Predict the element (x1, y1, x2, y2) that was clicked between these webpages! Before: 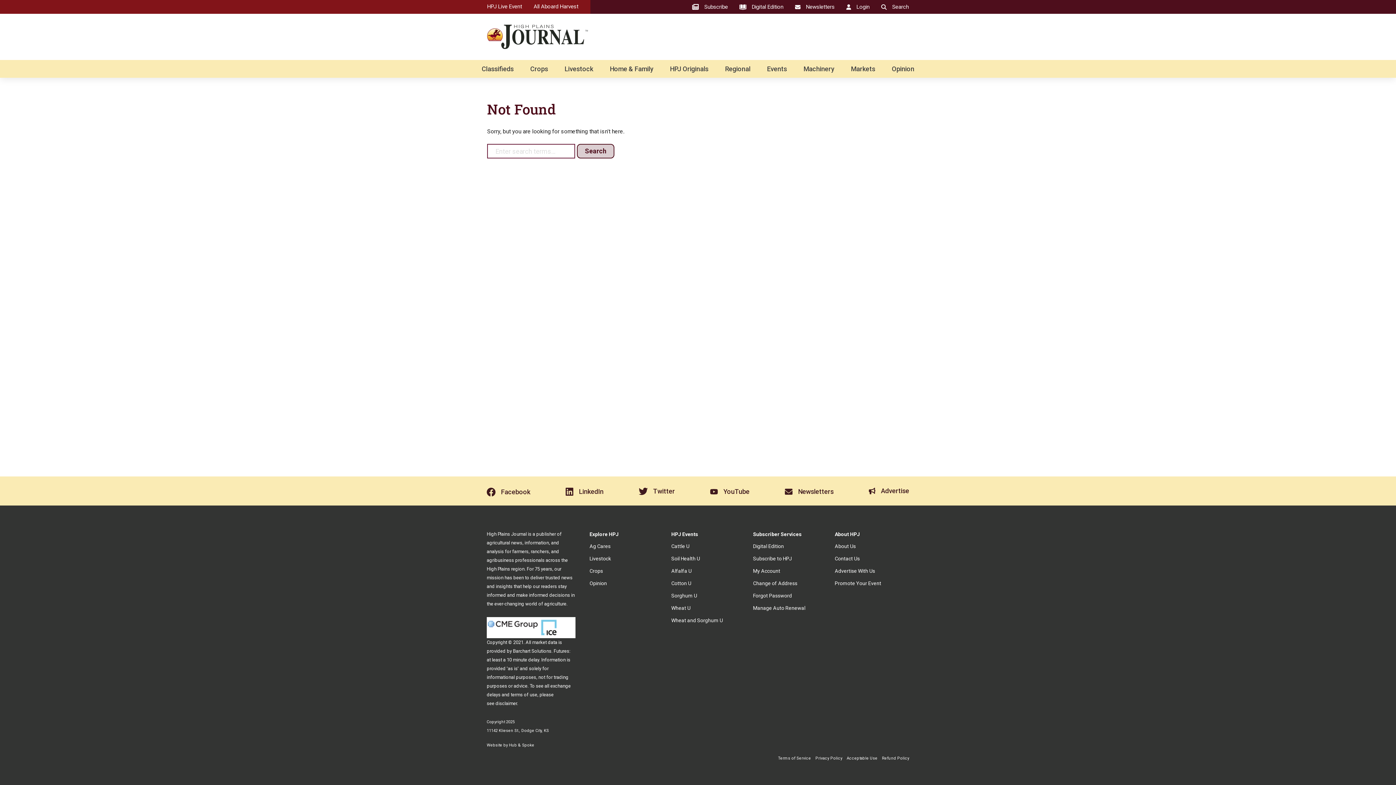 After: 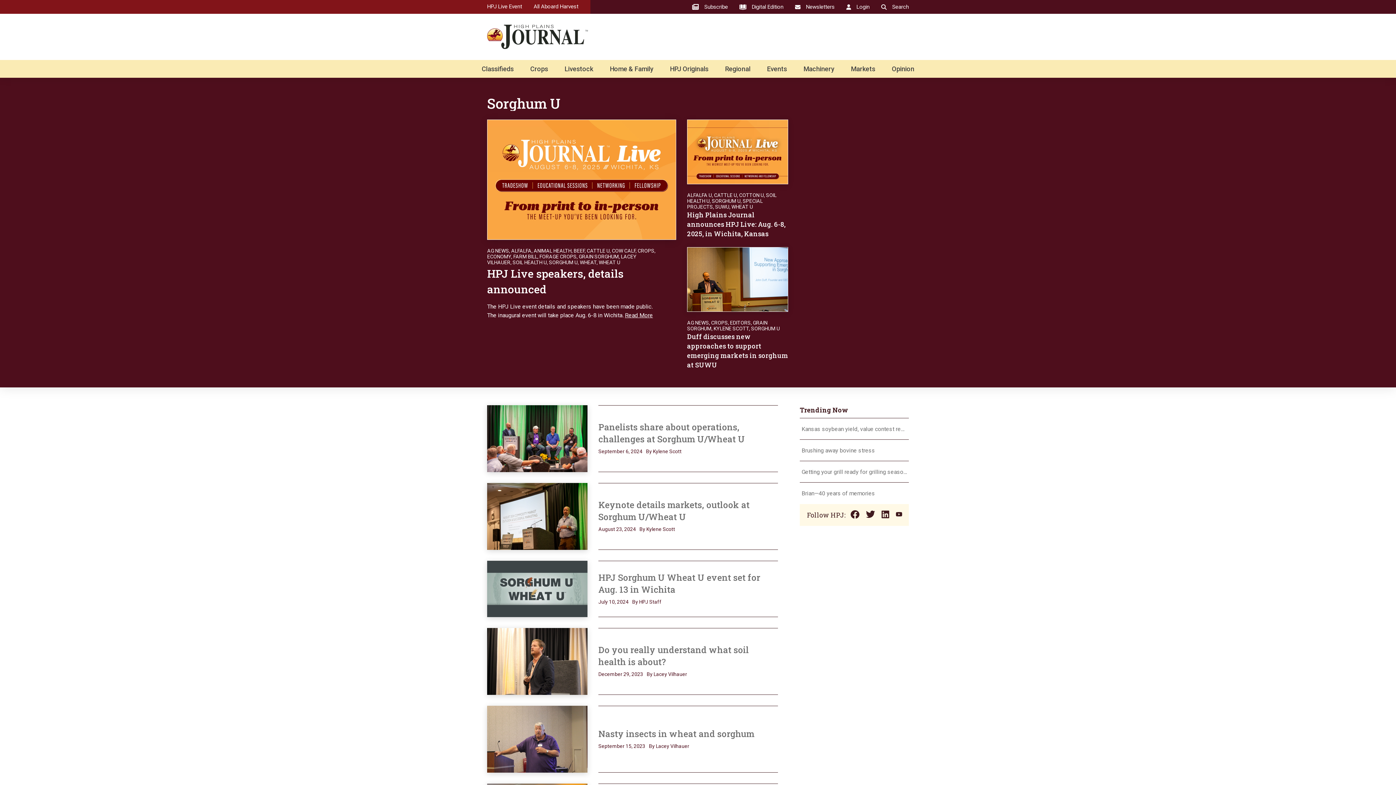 Action: bbox: (671, 593, 697, 598) label: Sorghum U